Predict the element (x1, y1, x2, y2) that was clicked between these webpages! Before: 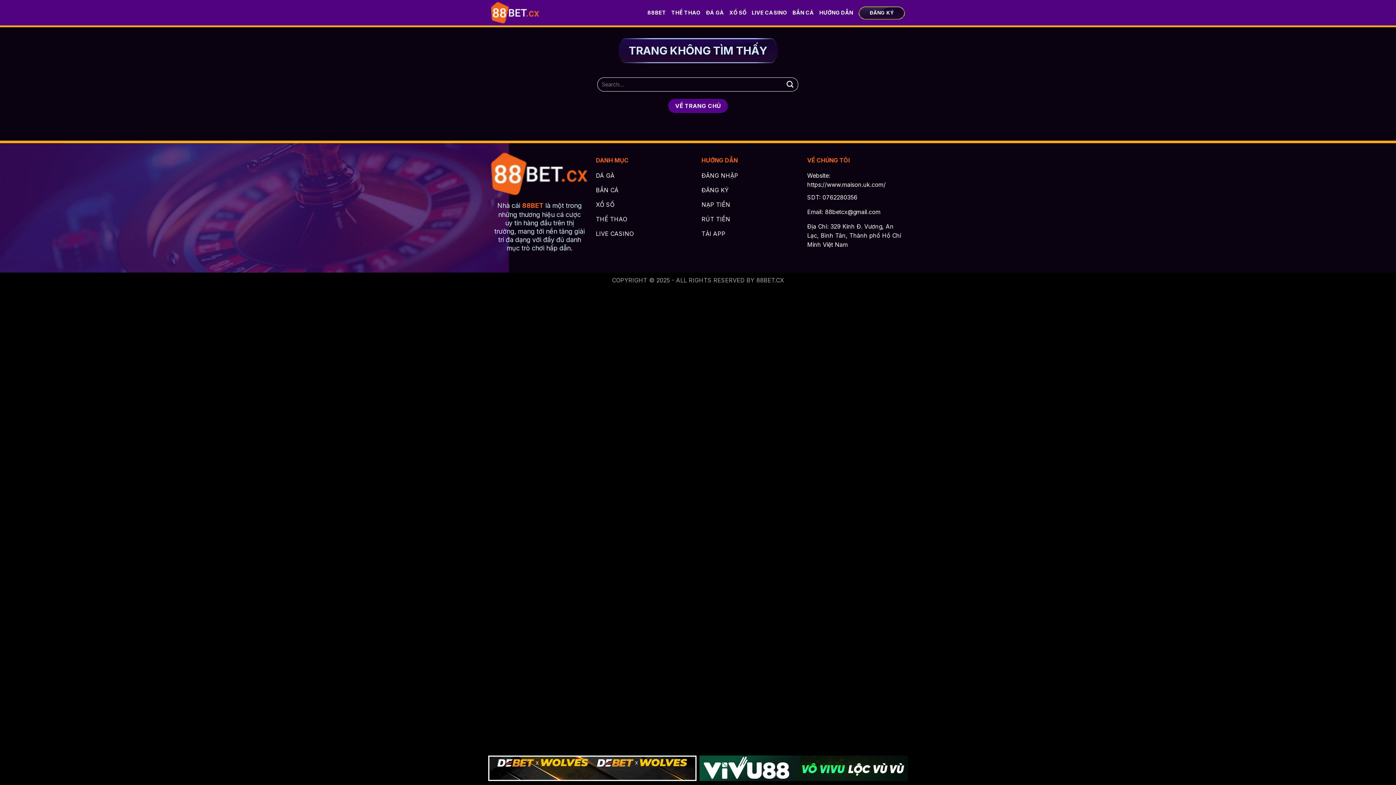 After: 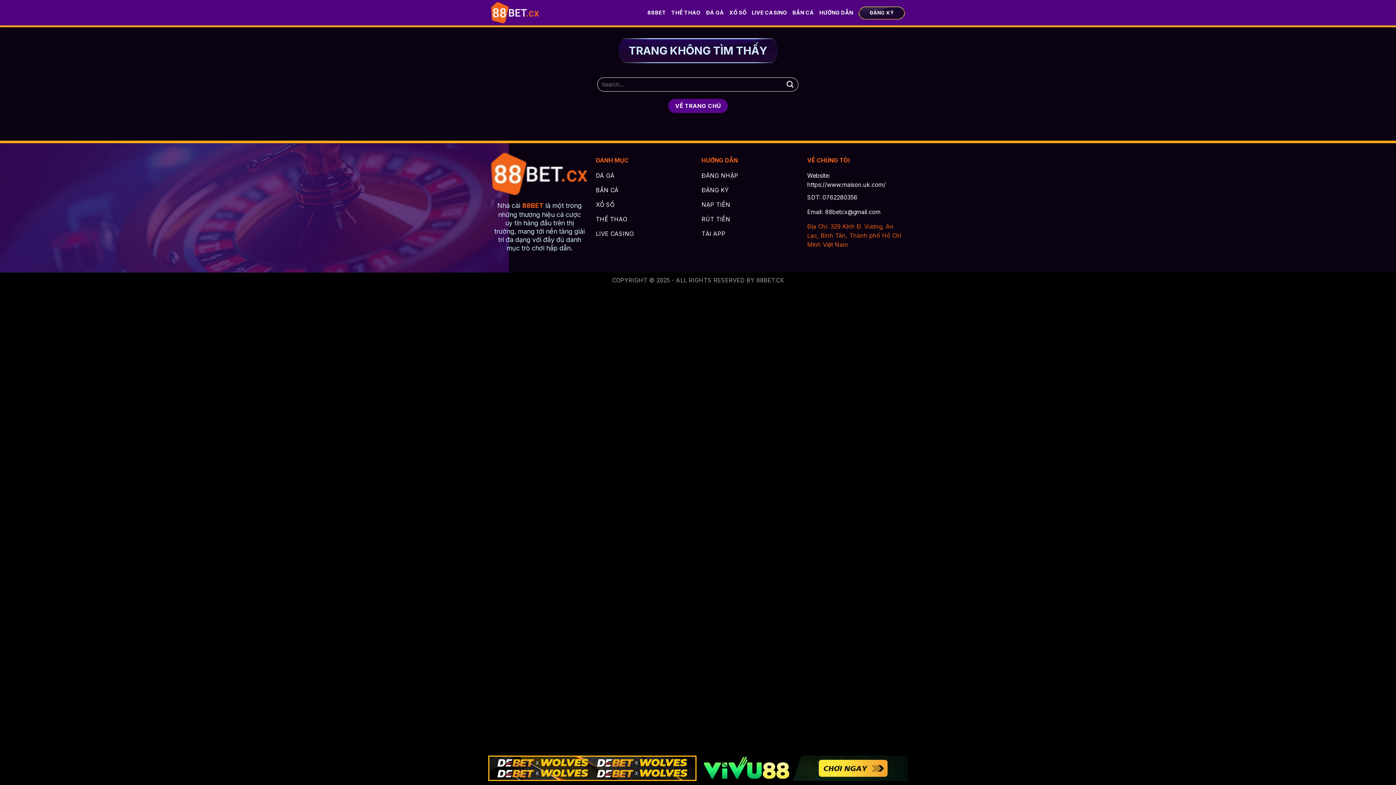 Action: bbox: (807, 220, 905, 251) label: Địa Chỉ: 329 Kinh Đ. Vương, An Lạc, Bình Tân, Thành phố Hồ Chí Minh Việt Nam